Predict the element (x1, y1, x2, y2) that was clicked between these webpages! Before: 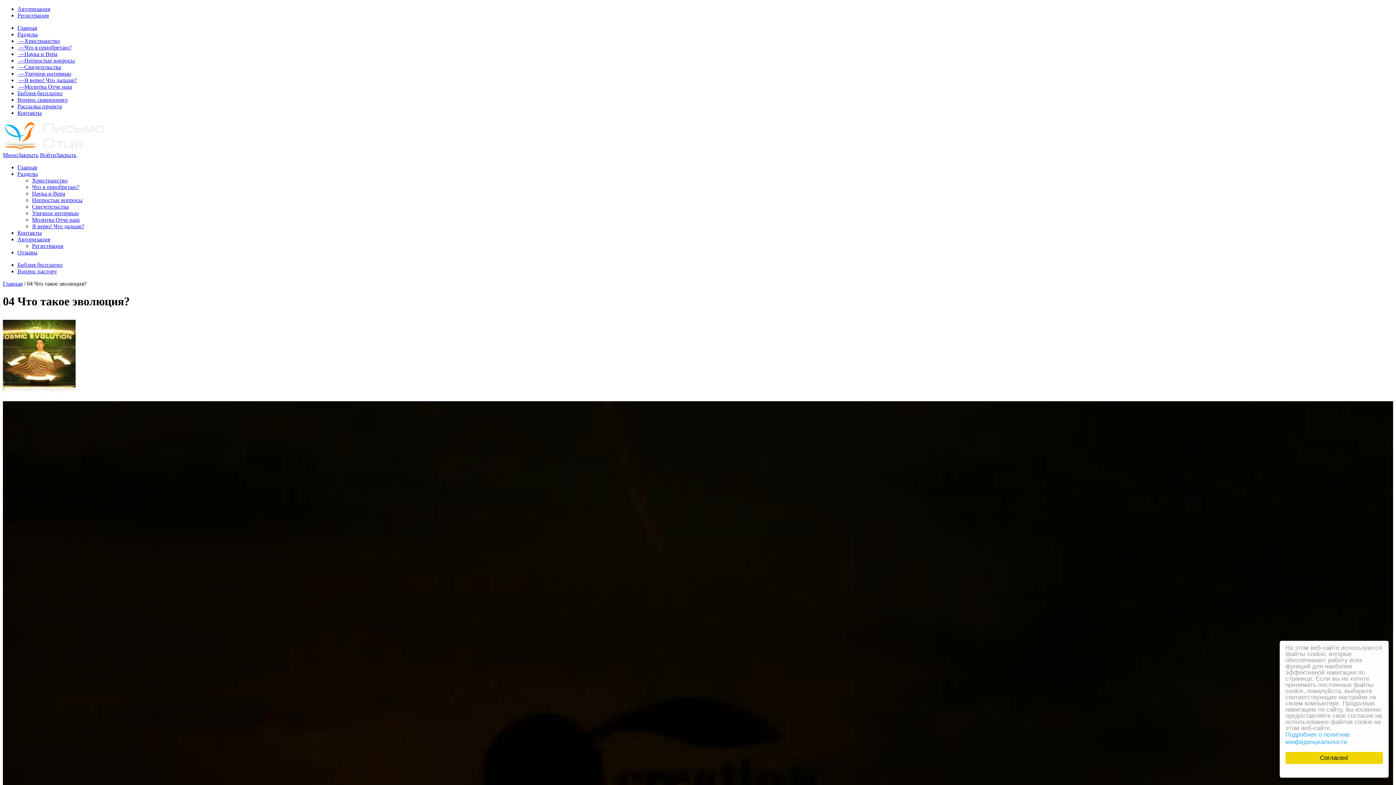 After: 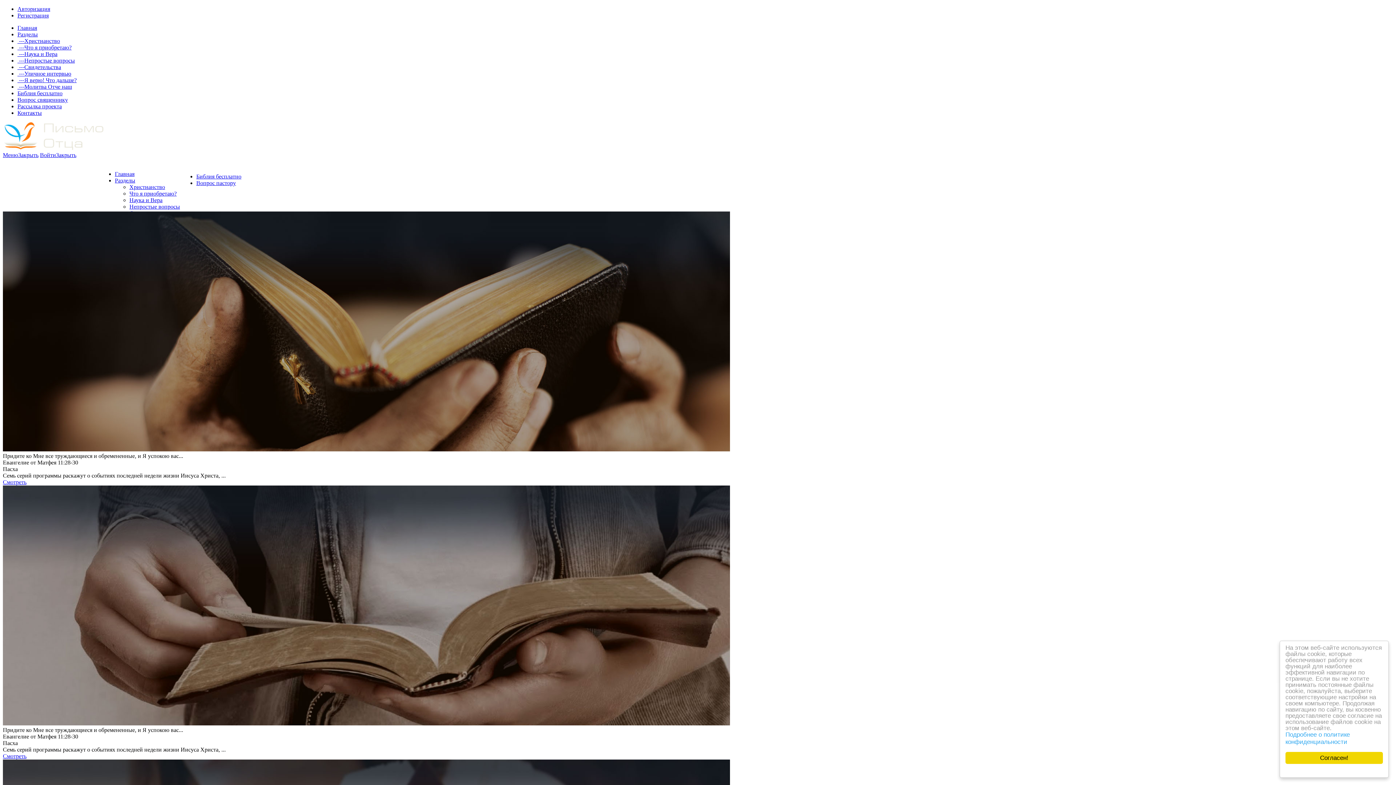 Action: label: Главная bbox: (17, 24, 37, 30)